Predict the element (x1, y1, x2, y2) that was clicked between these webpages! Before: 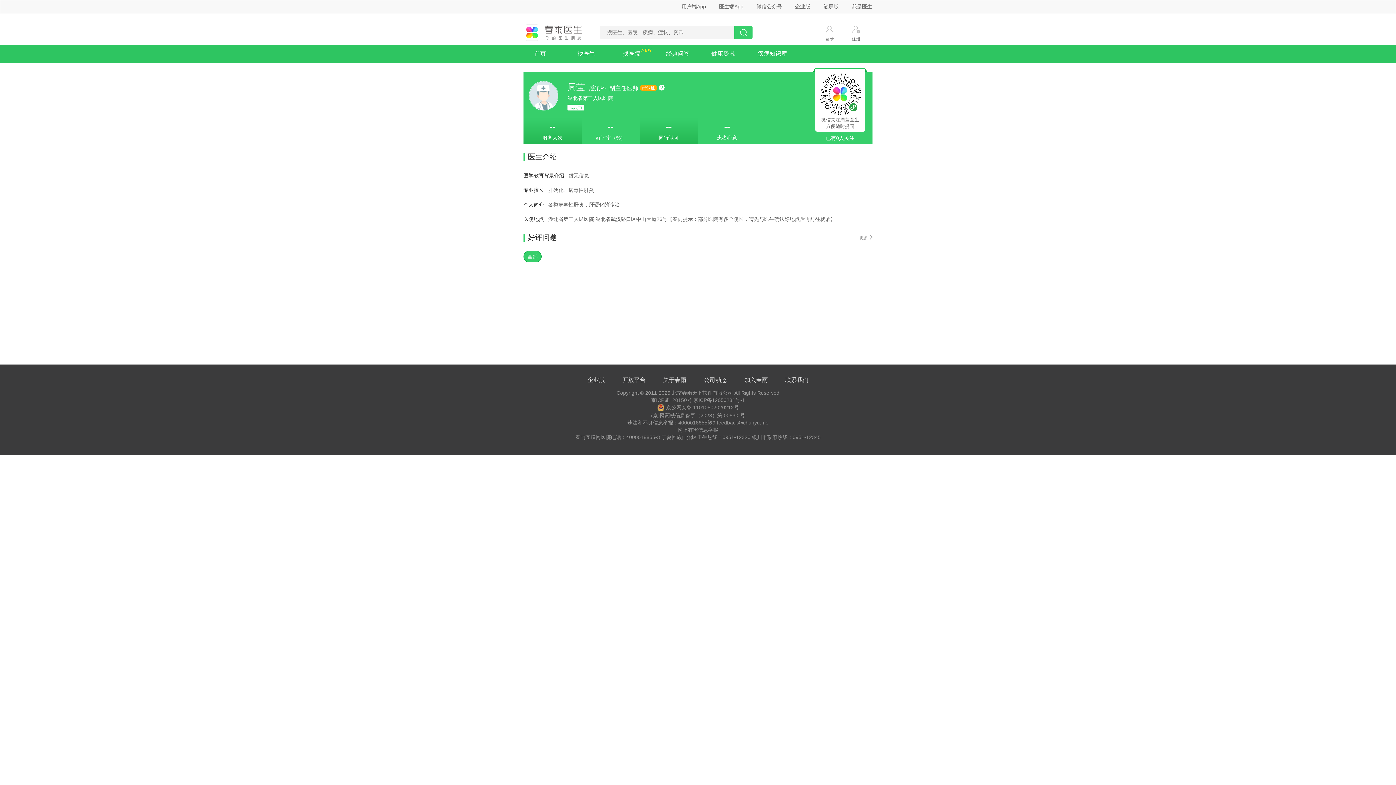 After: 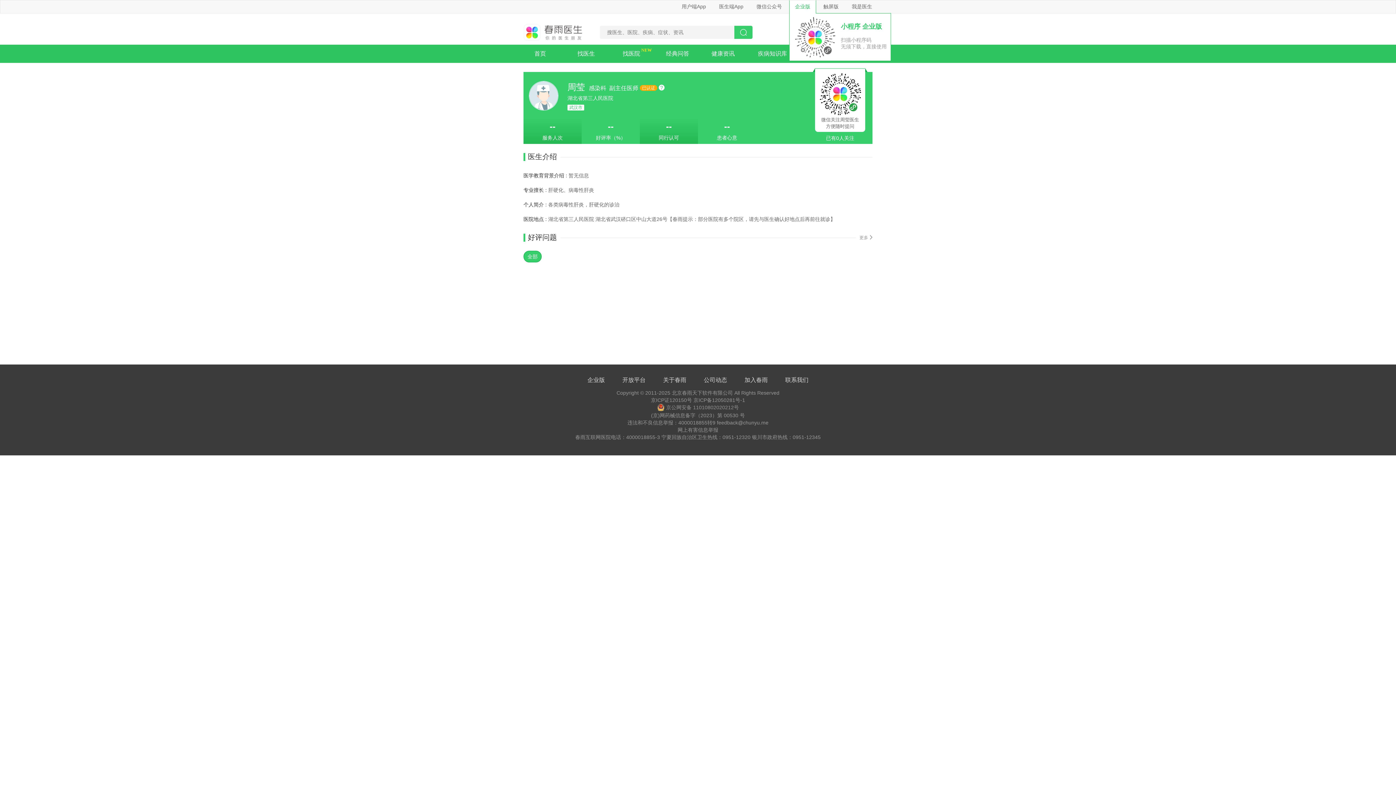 Action: label: 企业版 bbox: (789, 0, 816, 13)